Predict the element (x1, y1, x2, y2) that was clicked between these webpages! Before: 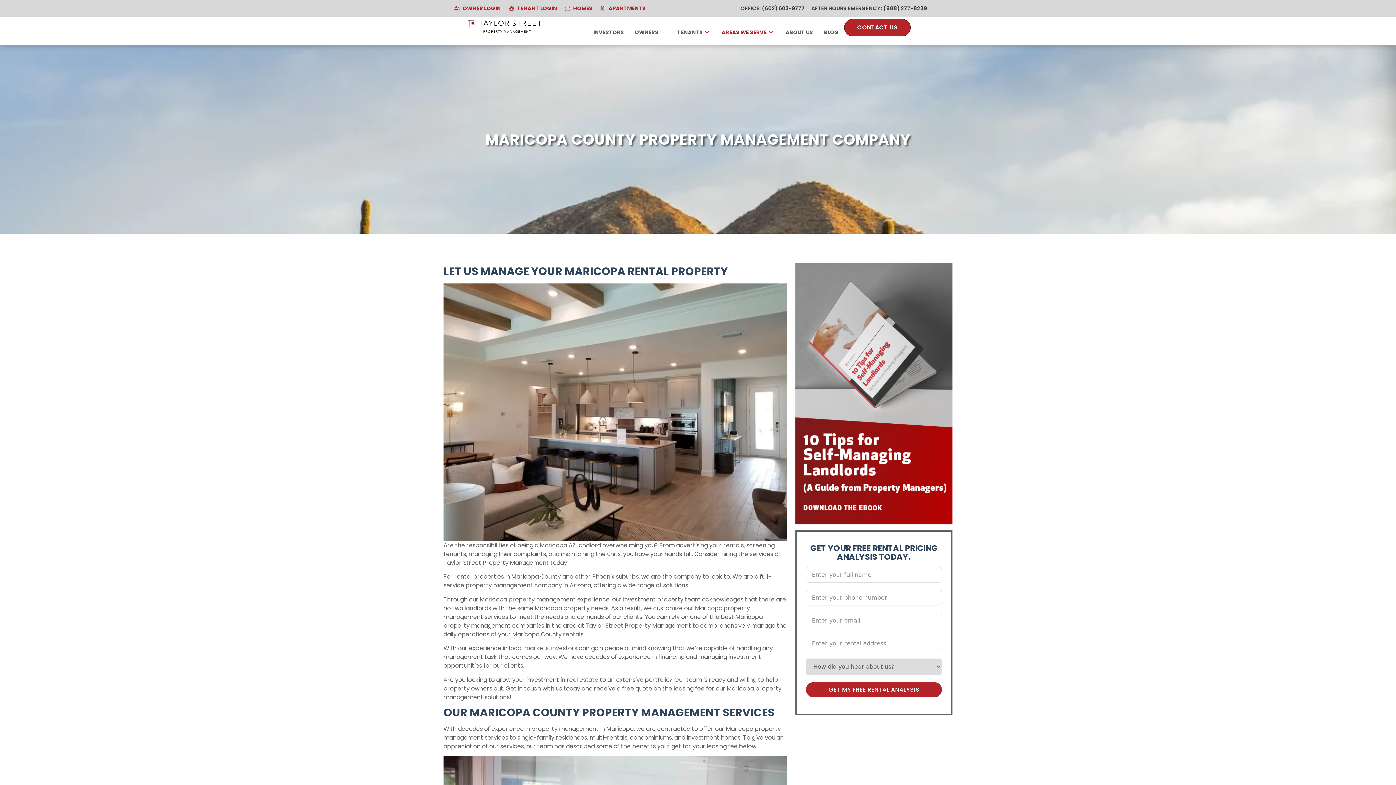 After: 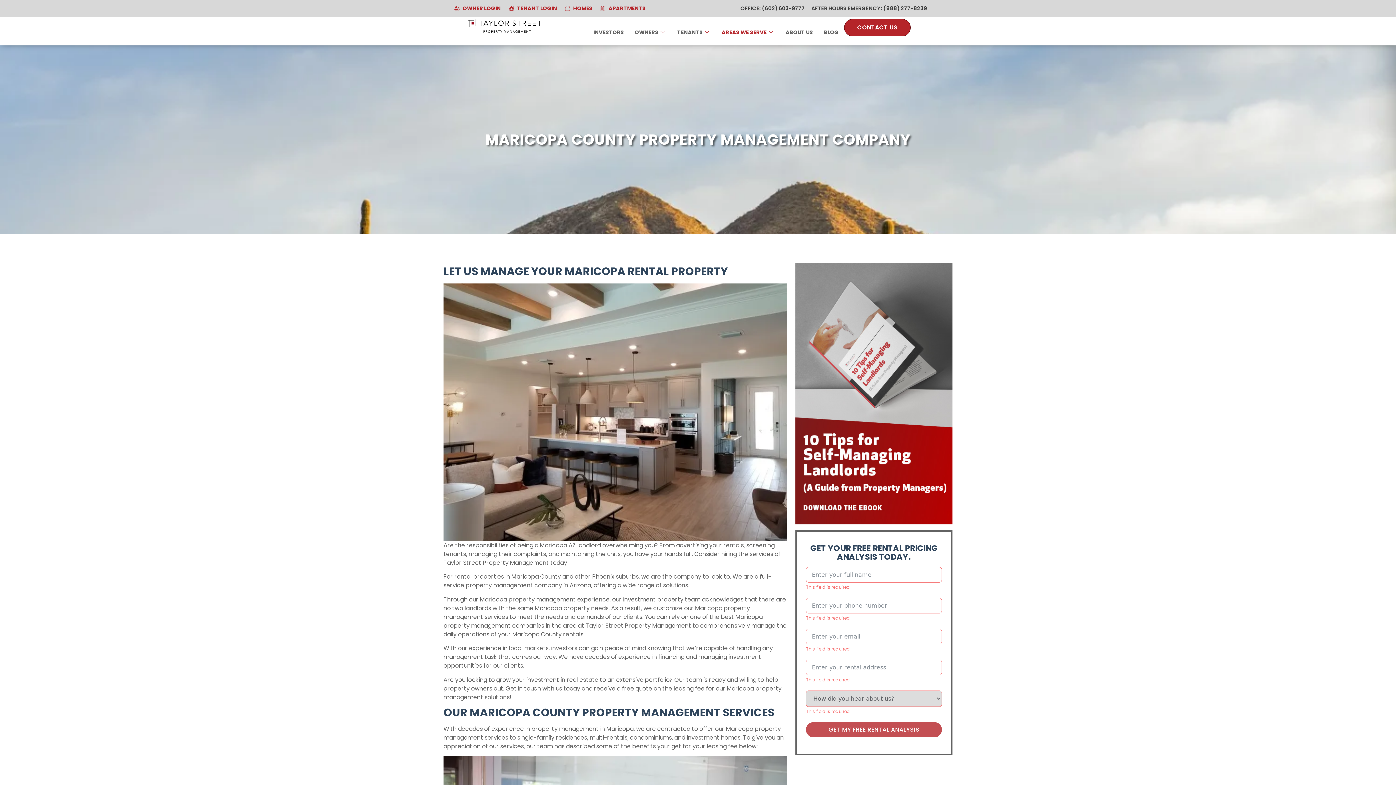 Action: bbox: (806, 682, 942, 697) label: GET MY FREE RENTAL ANALYSIS